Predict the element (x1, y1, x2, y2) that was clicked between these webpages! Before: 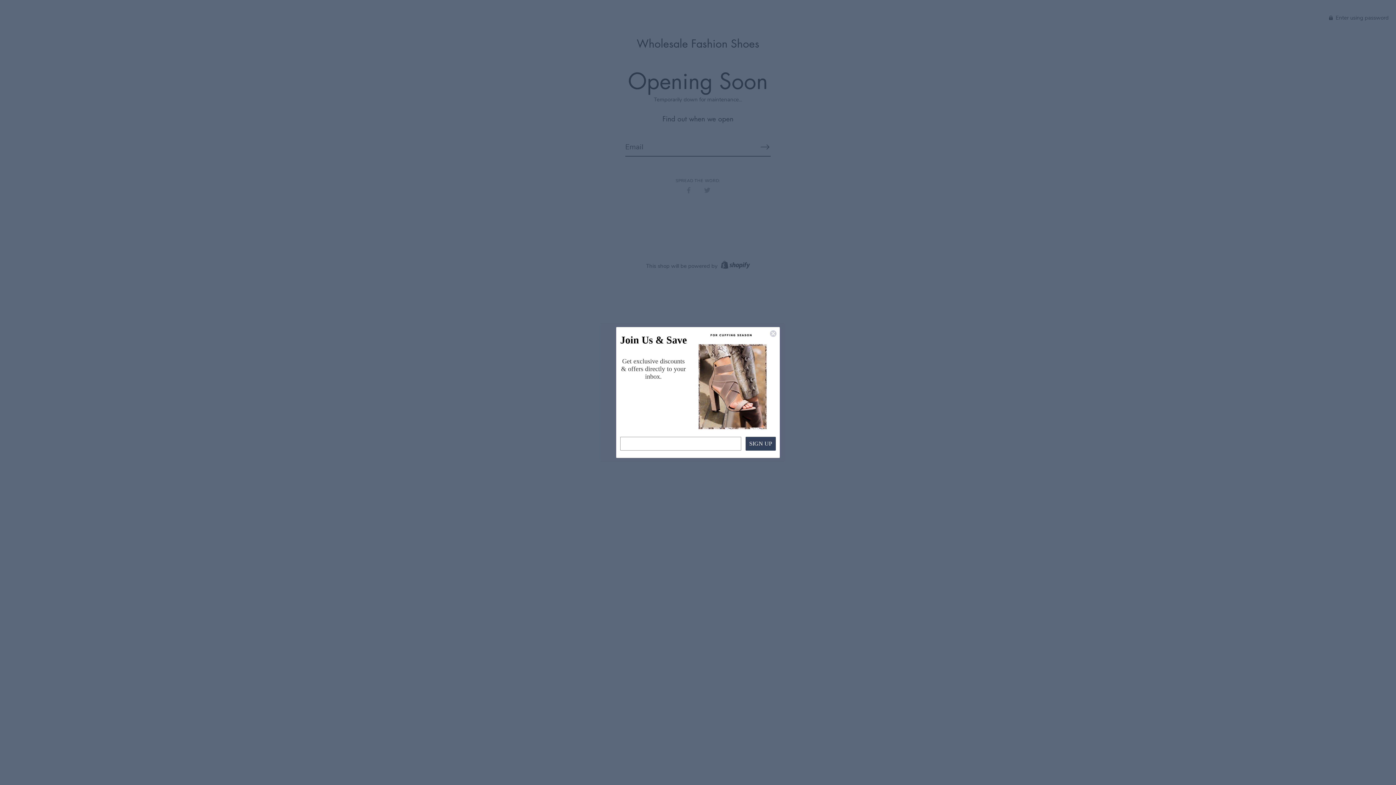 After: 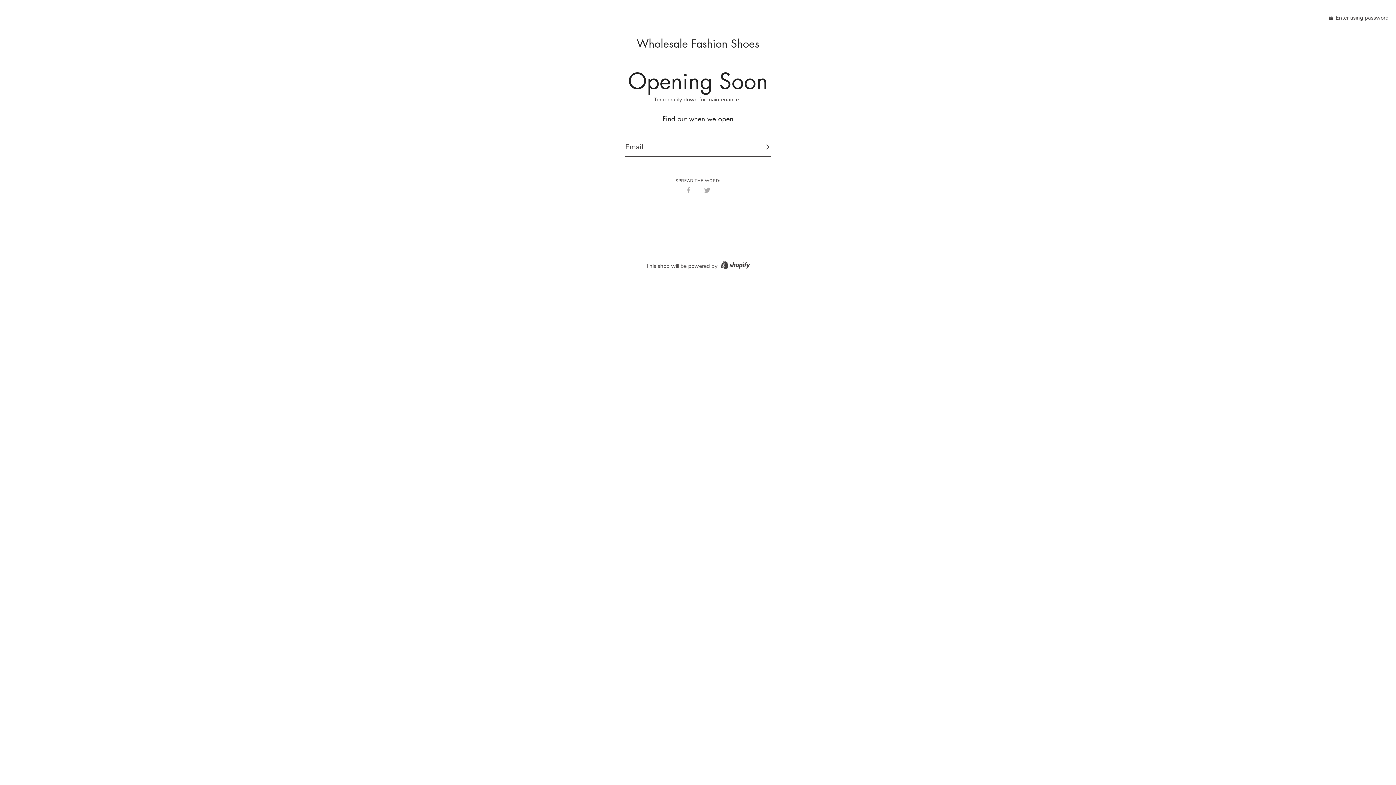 Action: label: Close dialog bbox: (769, 330, 777, 337)